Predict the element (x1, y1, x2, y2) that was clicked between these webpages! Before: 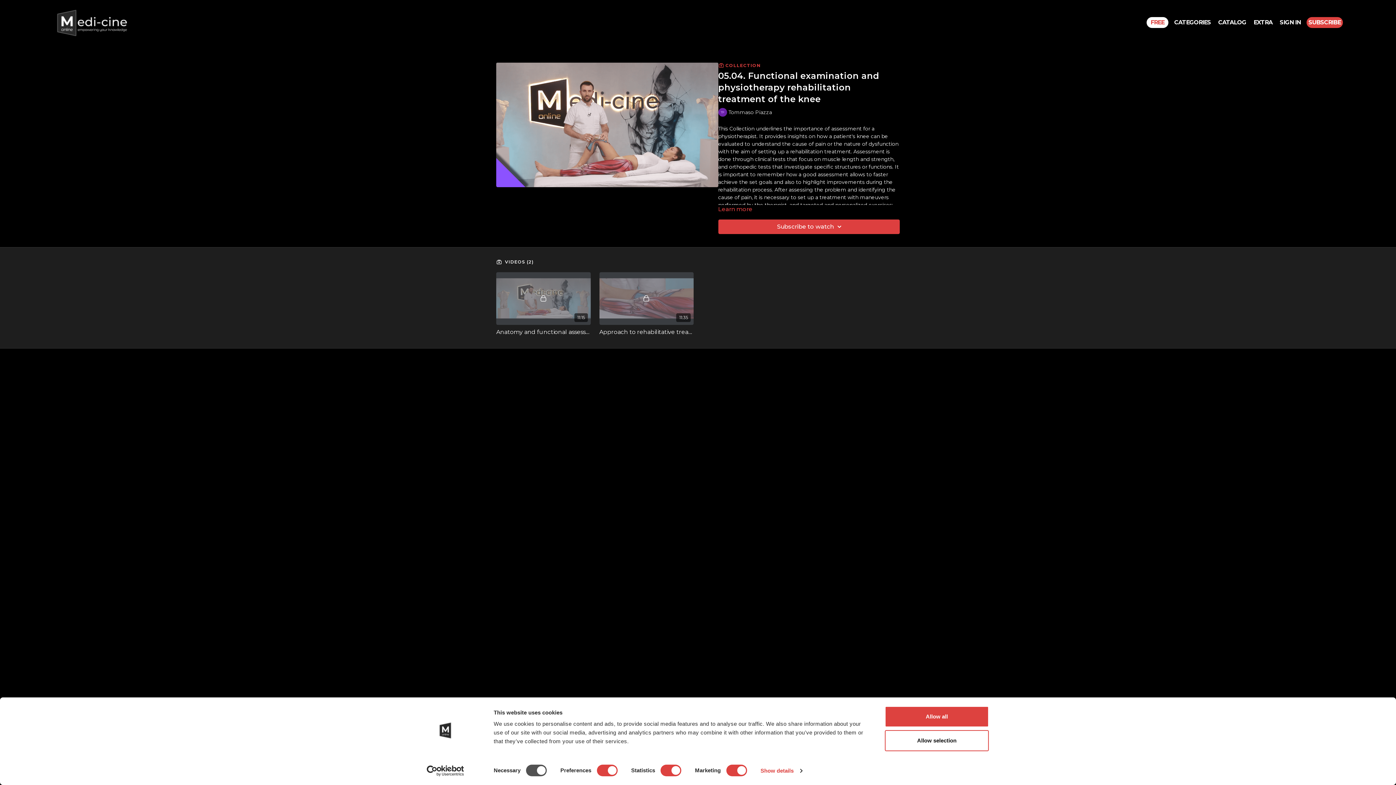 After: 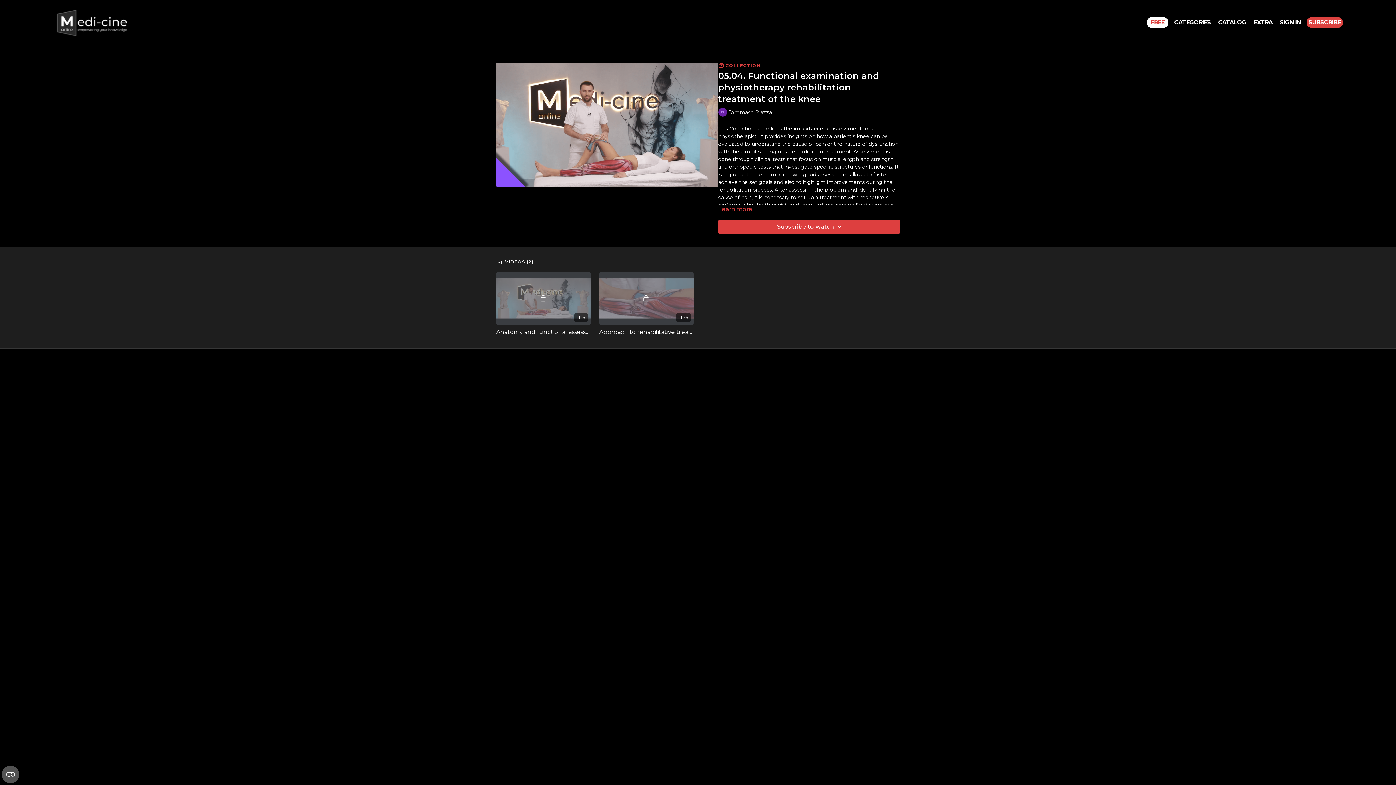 Action: bbox: (885, 706, 989, 727) label: Allow all